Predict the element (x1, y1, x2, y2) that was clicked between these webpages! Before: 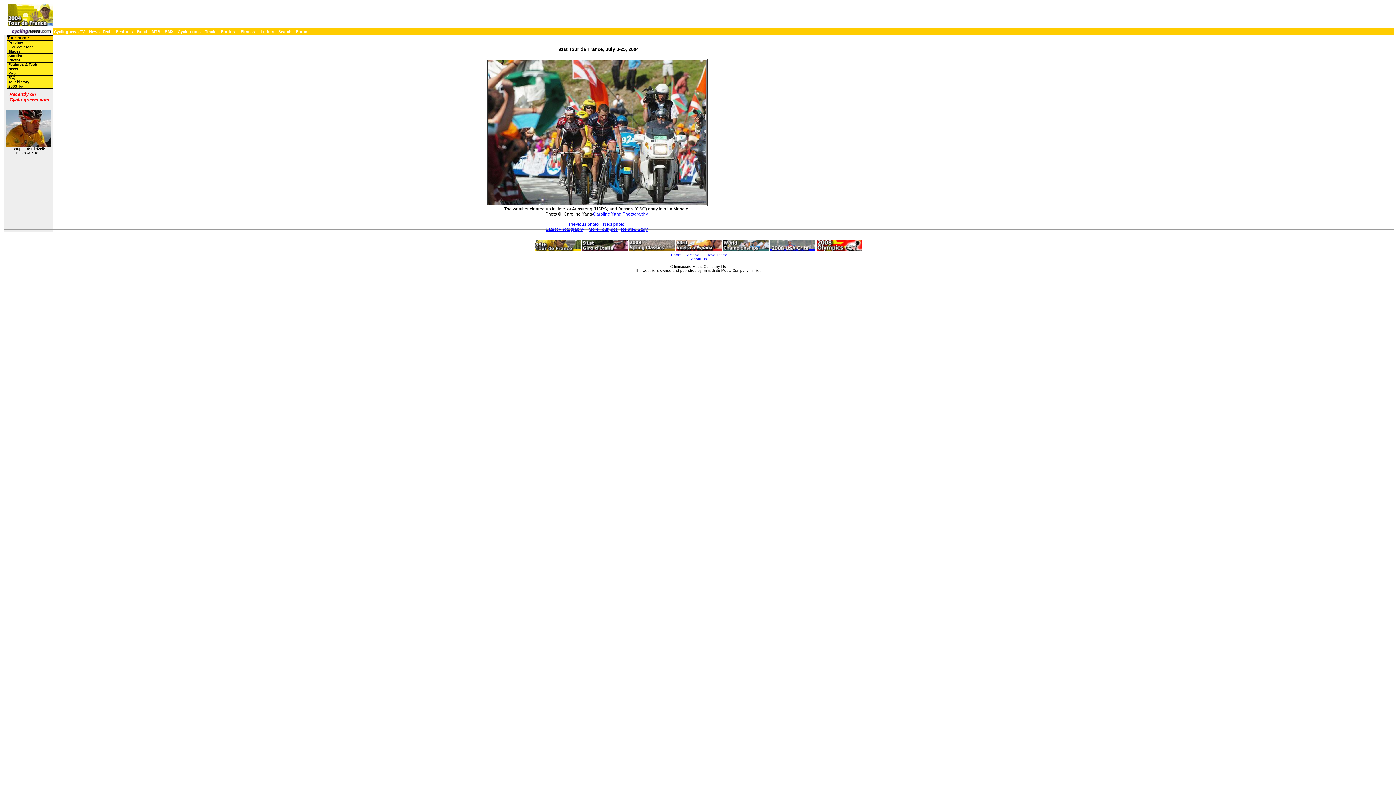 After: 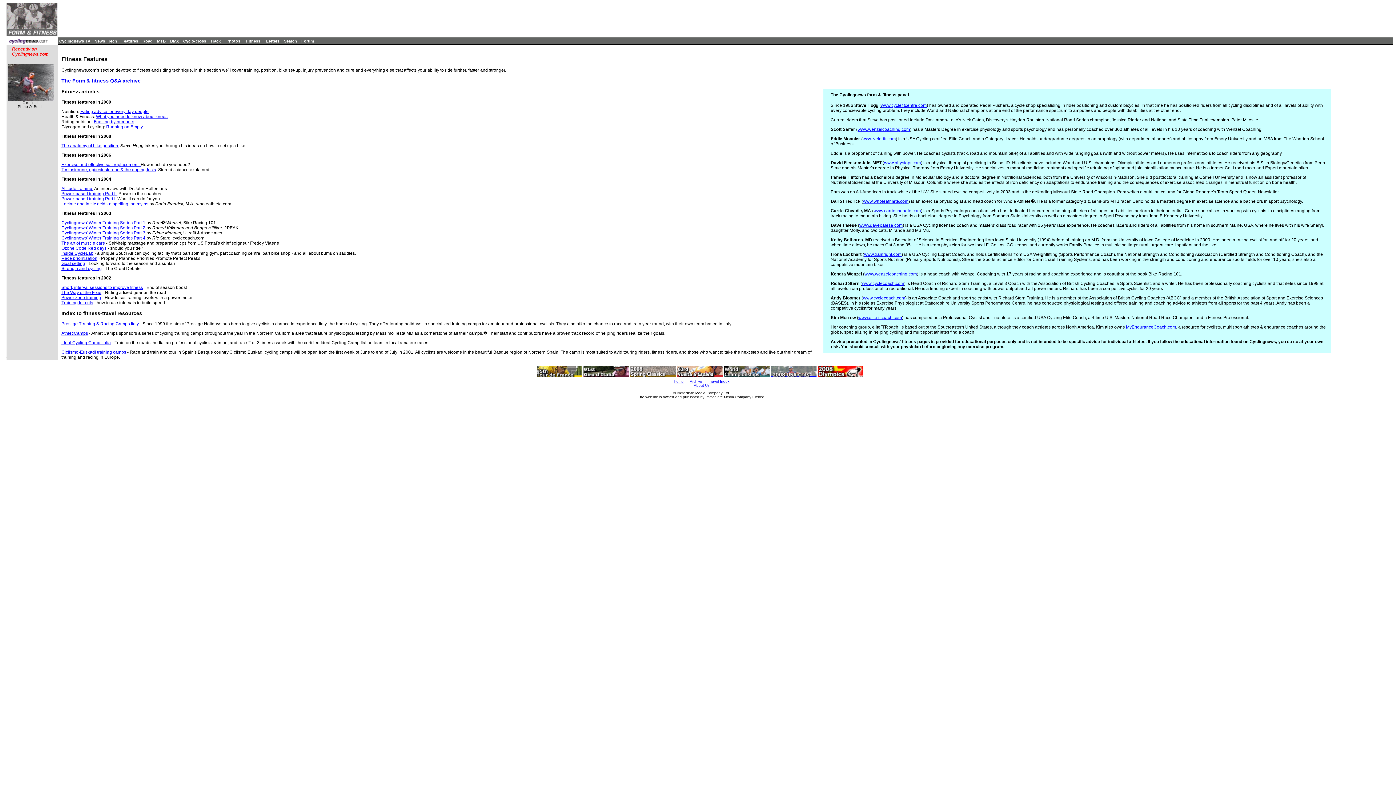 Action: label: Fitness bbox: (240, 29, 254, 33)